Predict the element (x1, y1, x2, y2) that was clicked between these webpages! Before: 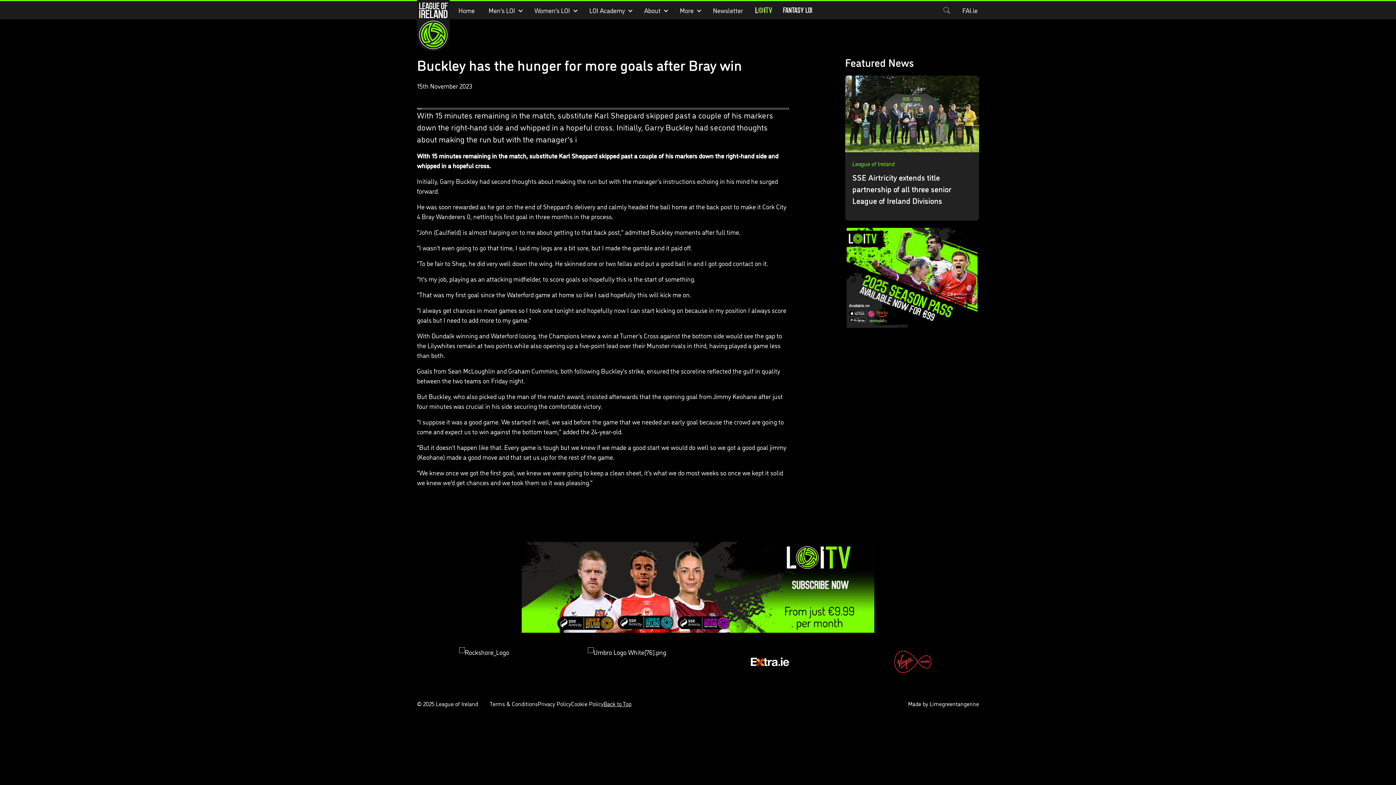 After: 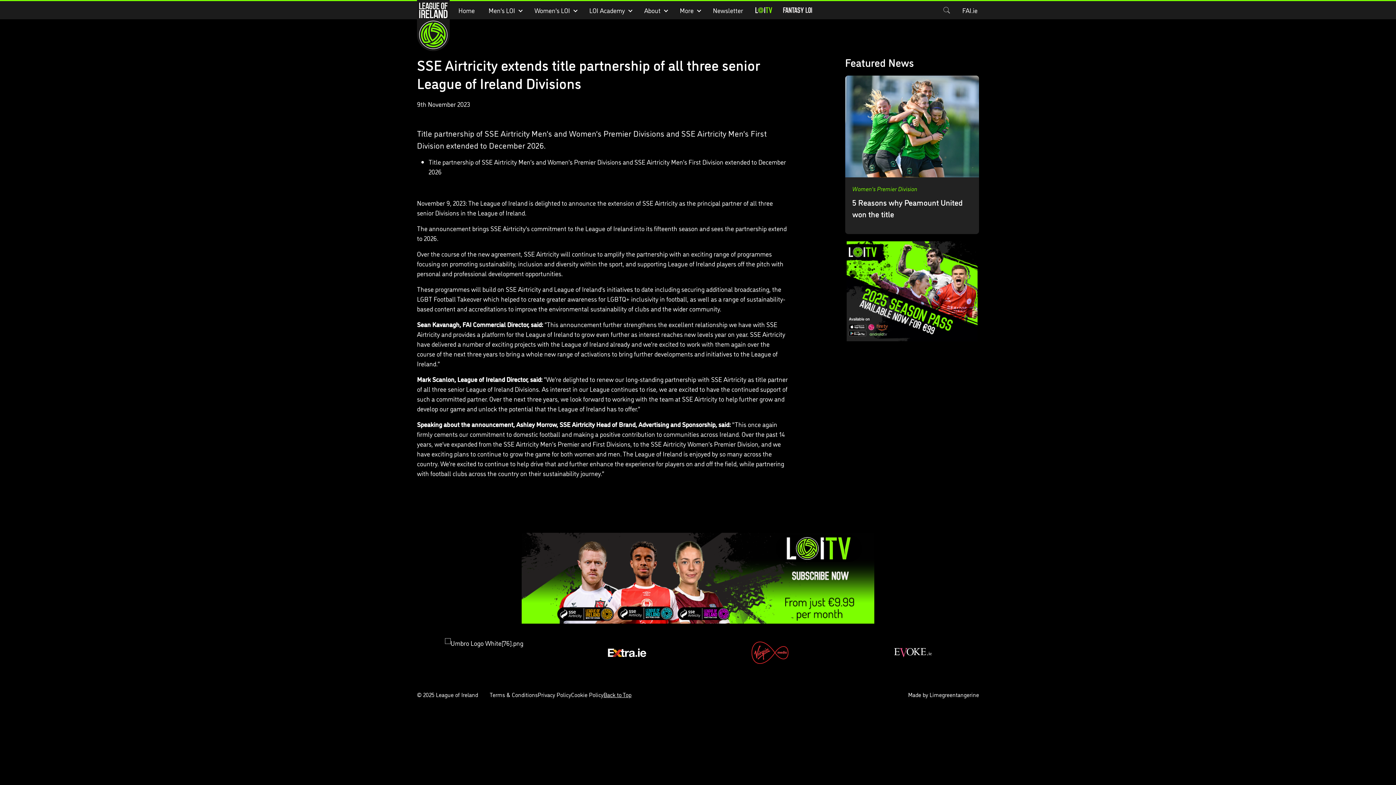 Action: label: SSE Airtricity extends title partnership of all three senior League of Ireland Divisions bbox: (845, 75, 979, 220)